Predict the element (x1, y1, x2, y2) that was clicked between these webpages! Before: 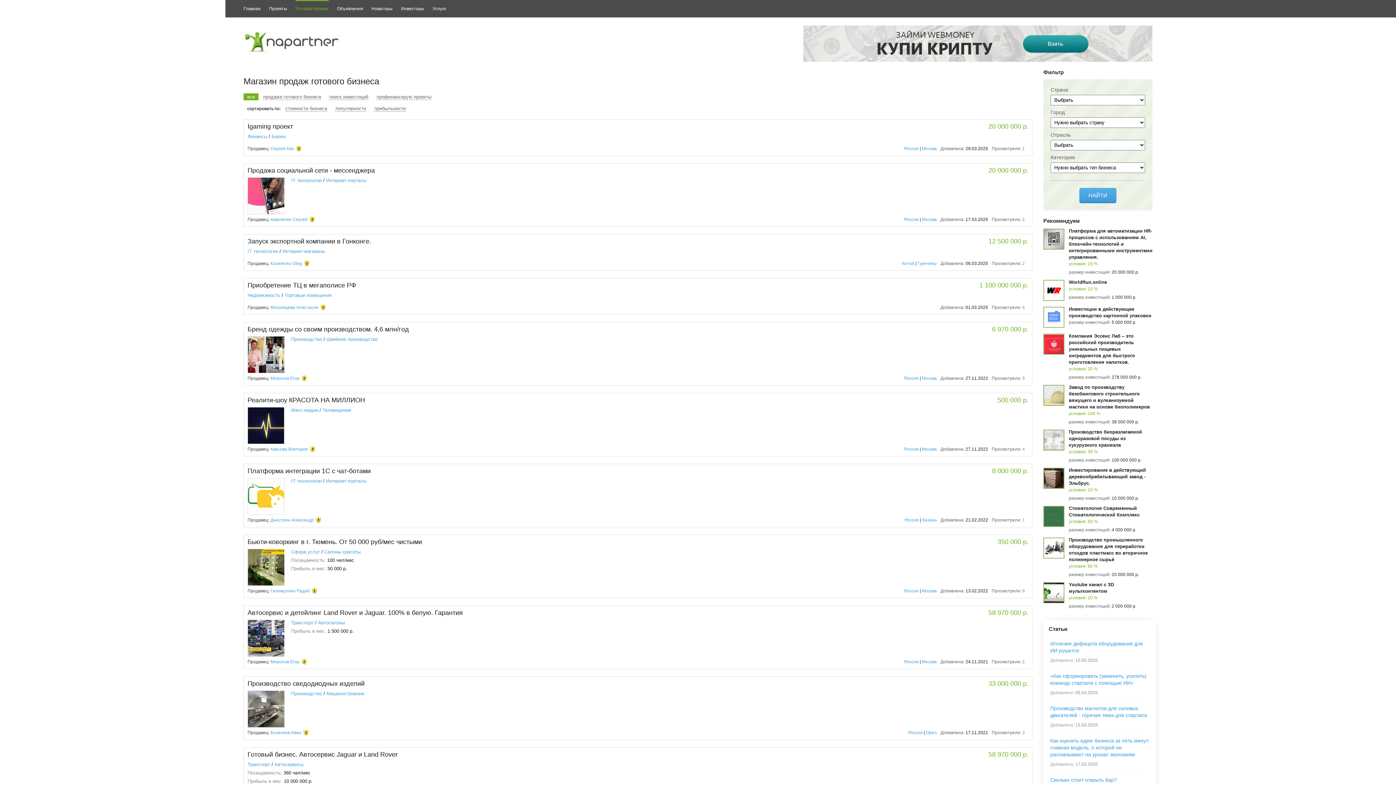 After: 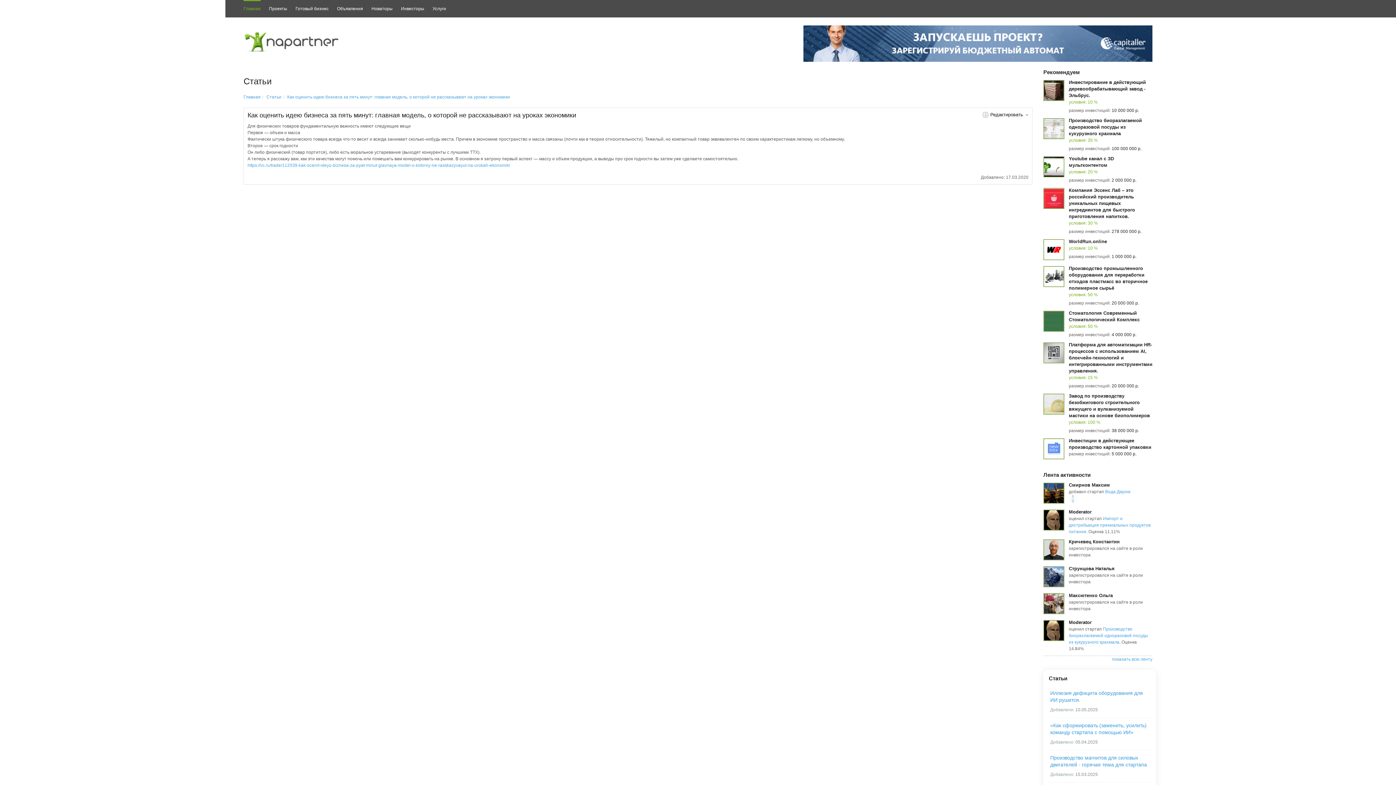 Action: bbox: (1050, 737, 1150, 758) label: Как оценить идею бизнеса за пять минут: главная модель, о которой не рассказывают на уроках экономики